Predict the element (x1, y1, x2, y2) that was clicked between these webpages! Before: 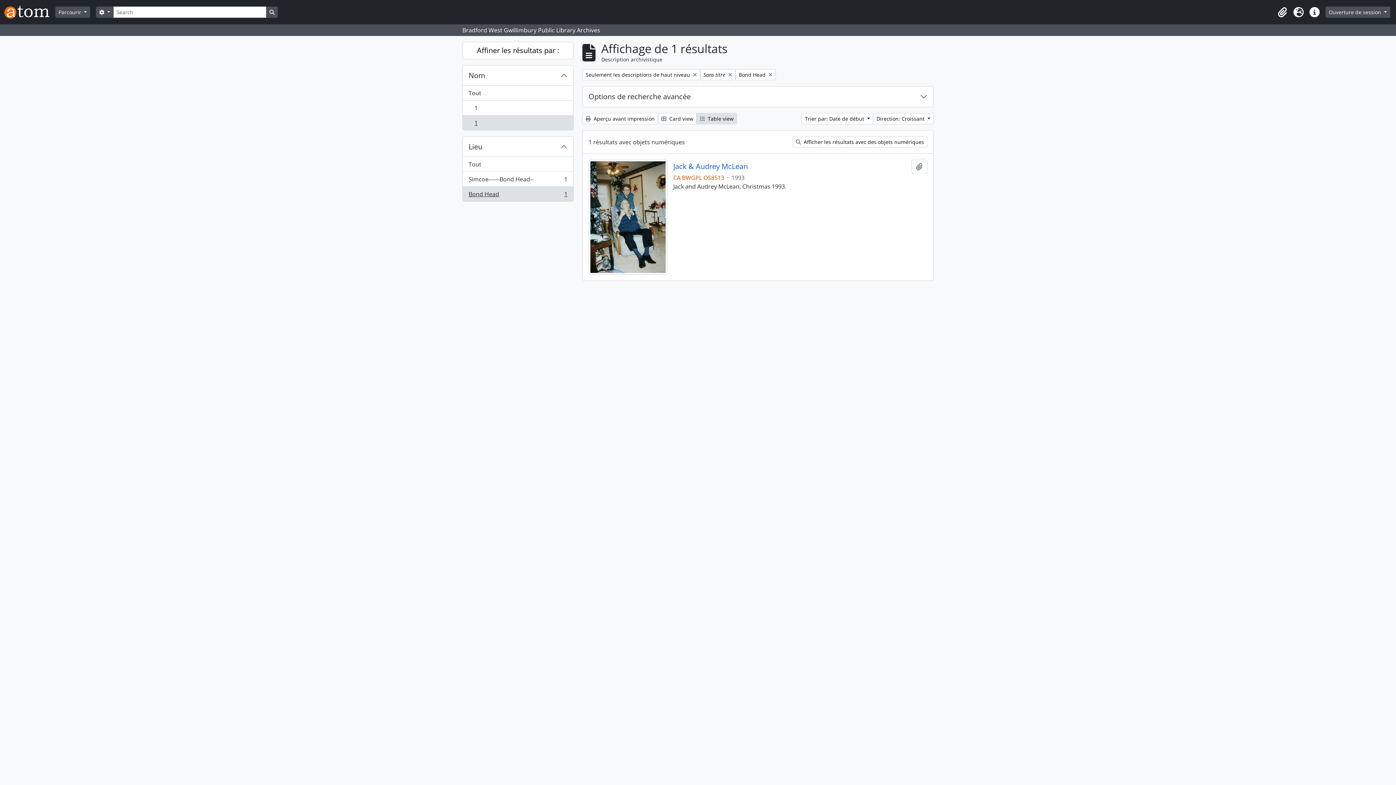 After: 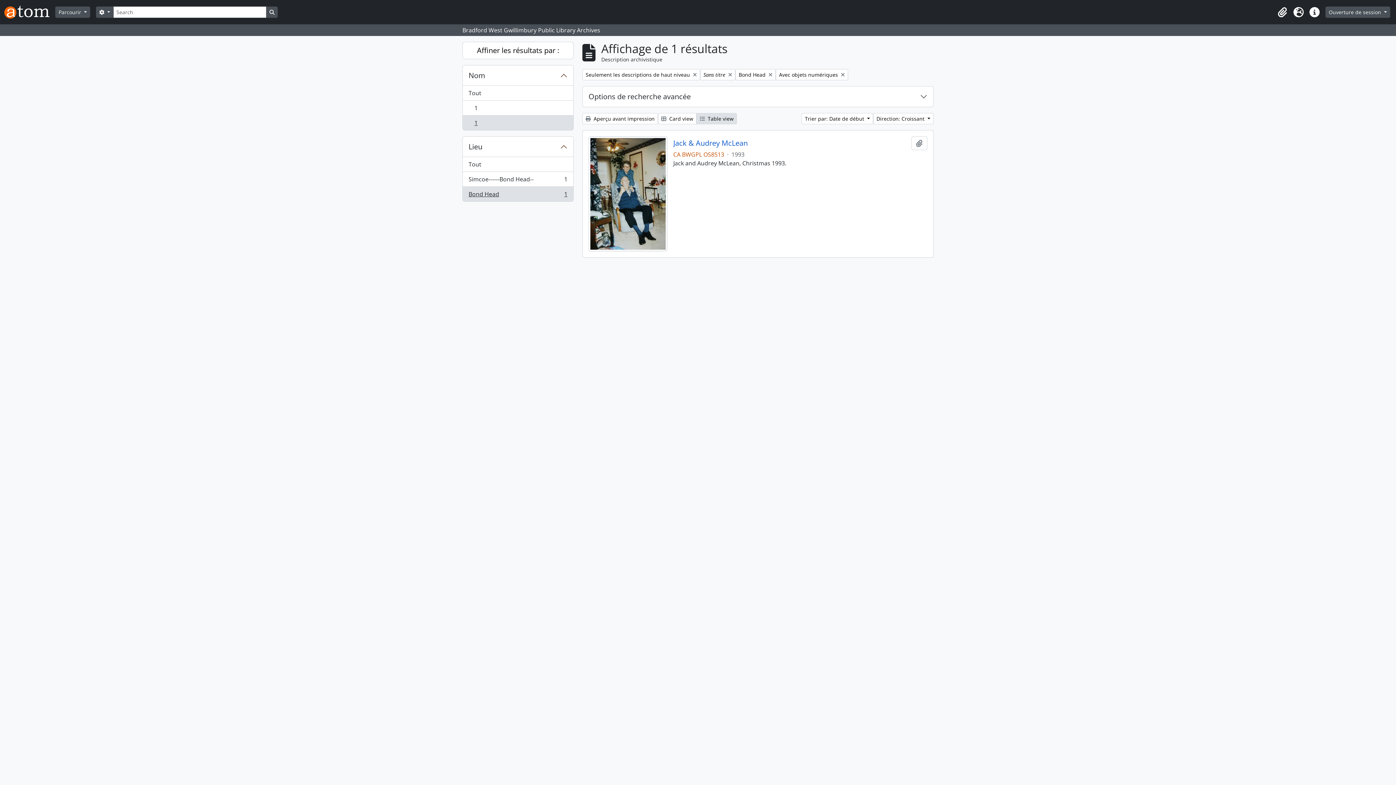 Action: label:  Afficher les résultats avec des objets numériques bbox: (792, 136, 927, 147)